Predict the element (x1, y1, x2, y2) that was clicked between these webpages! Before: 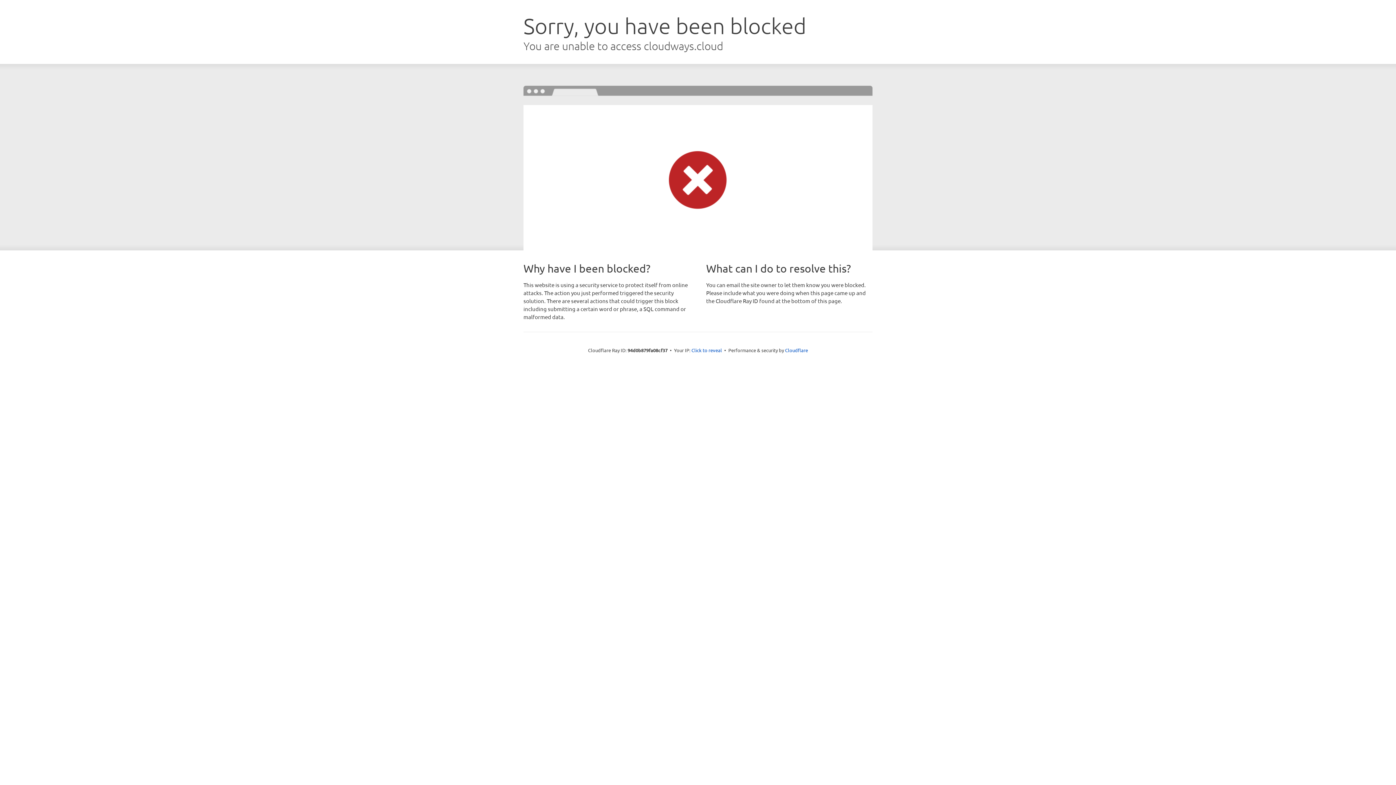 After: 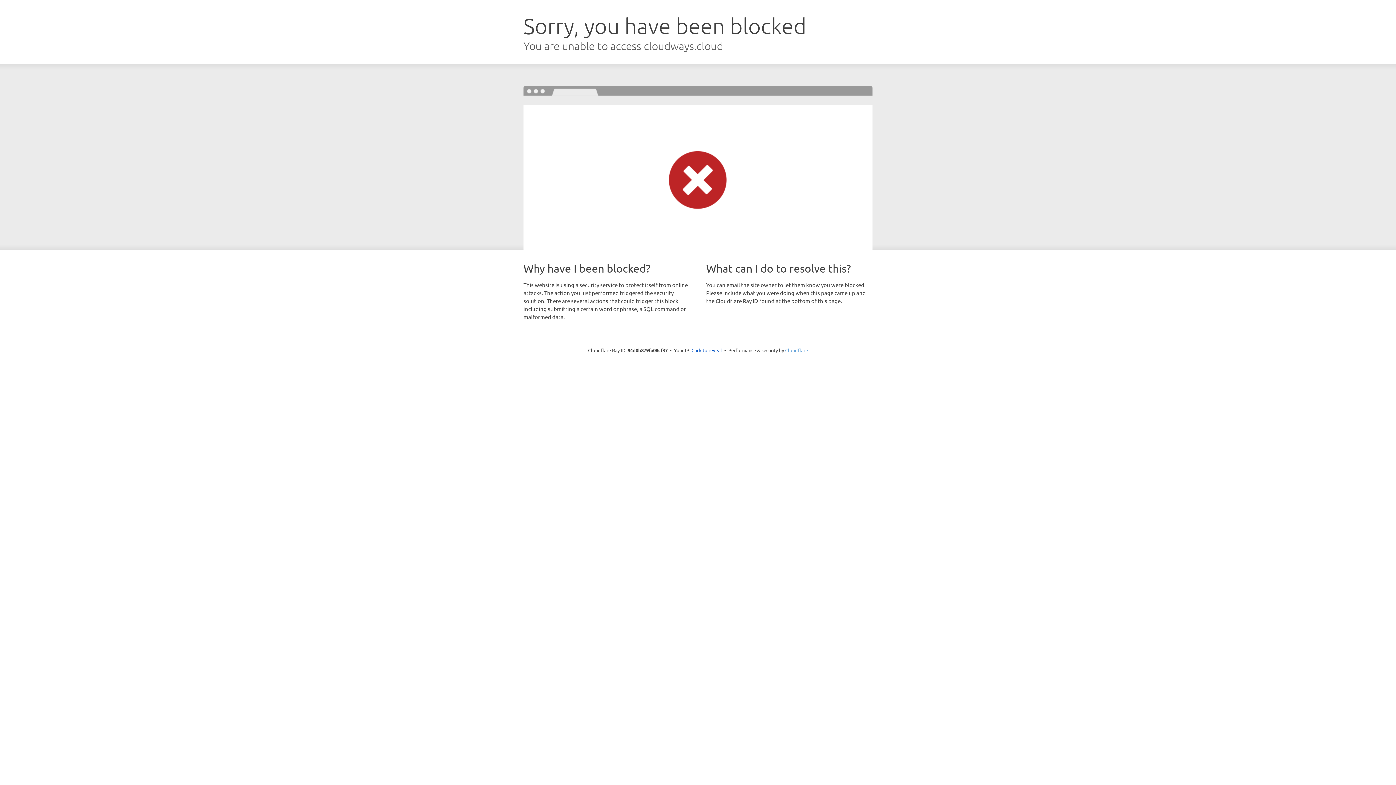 Action: label: Cloudflare bbox: (785, 347, 808, 353)